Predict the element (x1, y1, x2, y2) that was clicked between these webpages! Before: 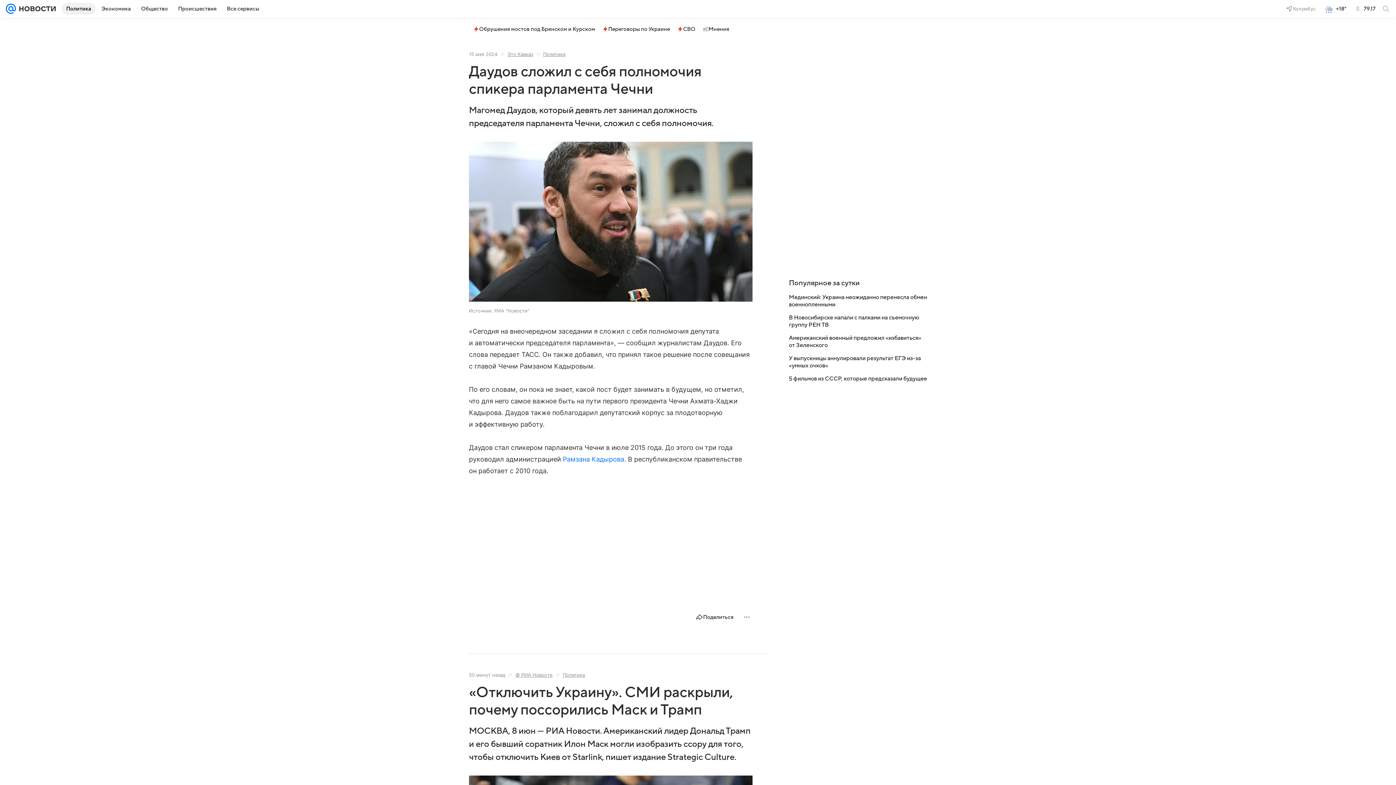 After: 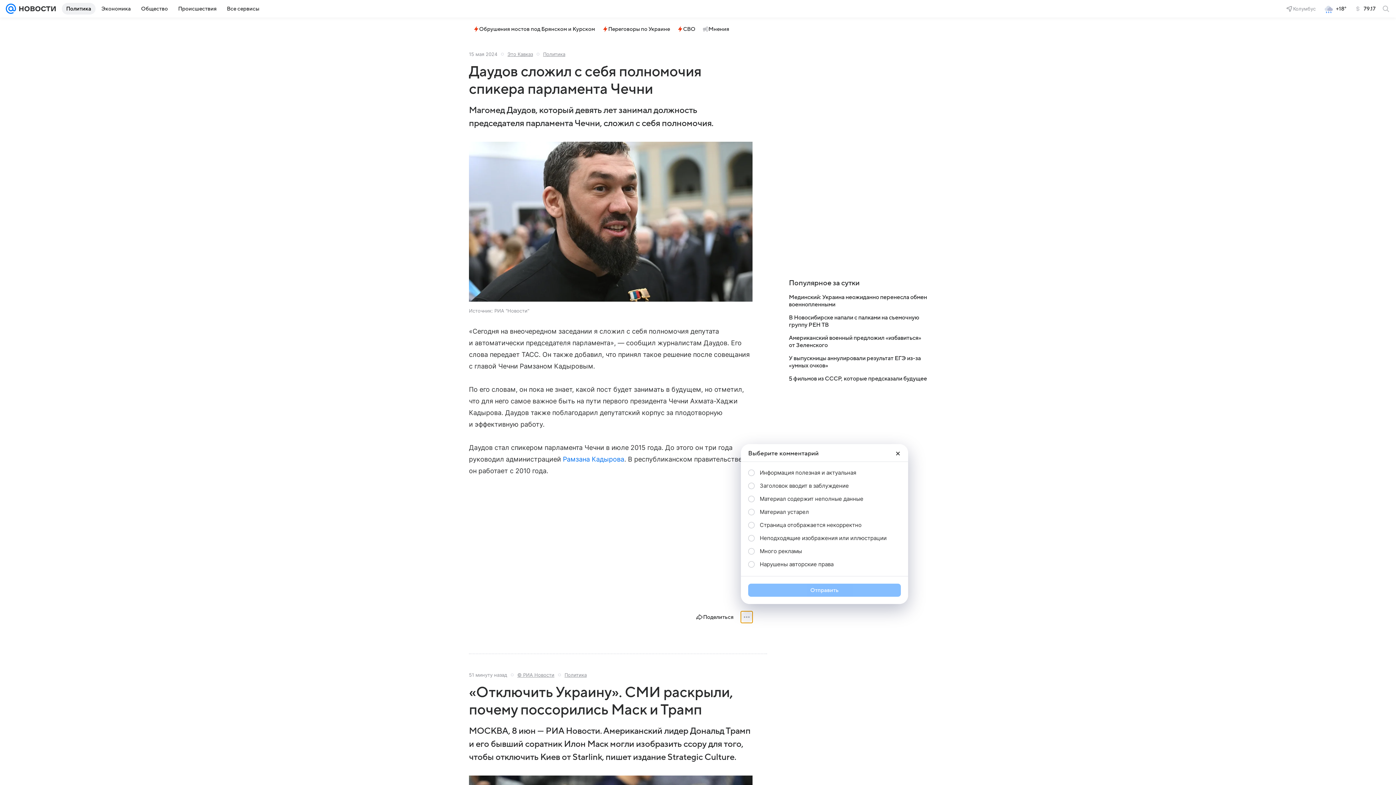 Action: bbox: (741, 611, 752, 623)